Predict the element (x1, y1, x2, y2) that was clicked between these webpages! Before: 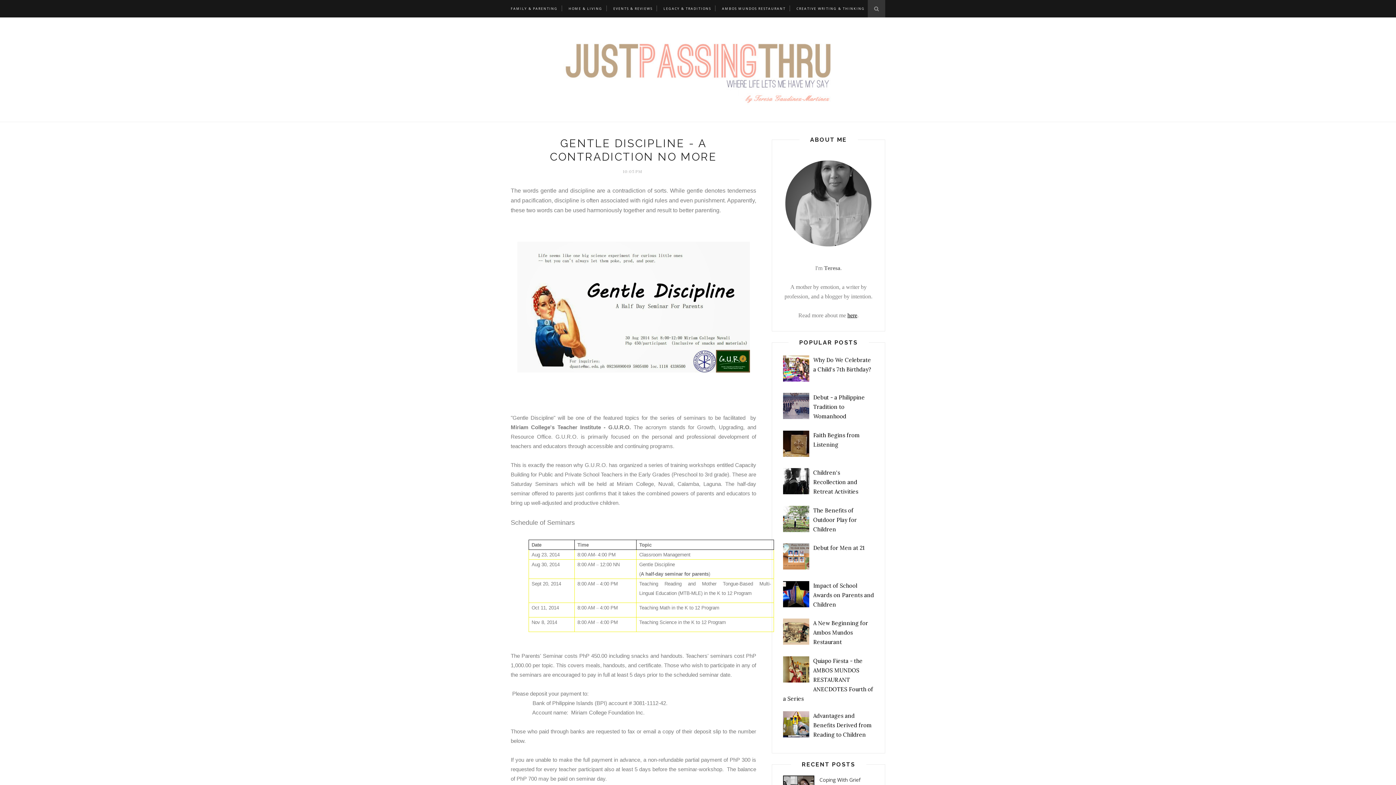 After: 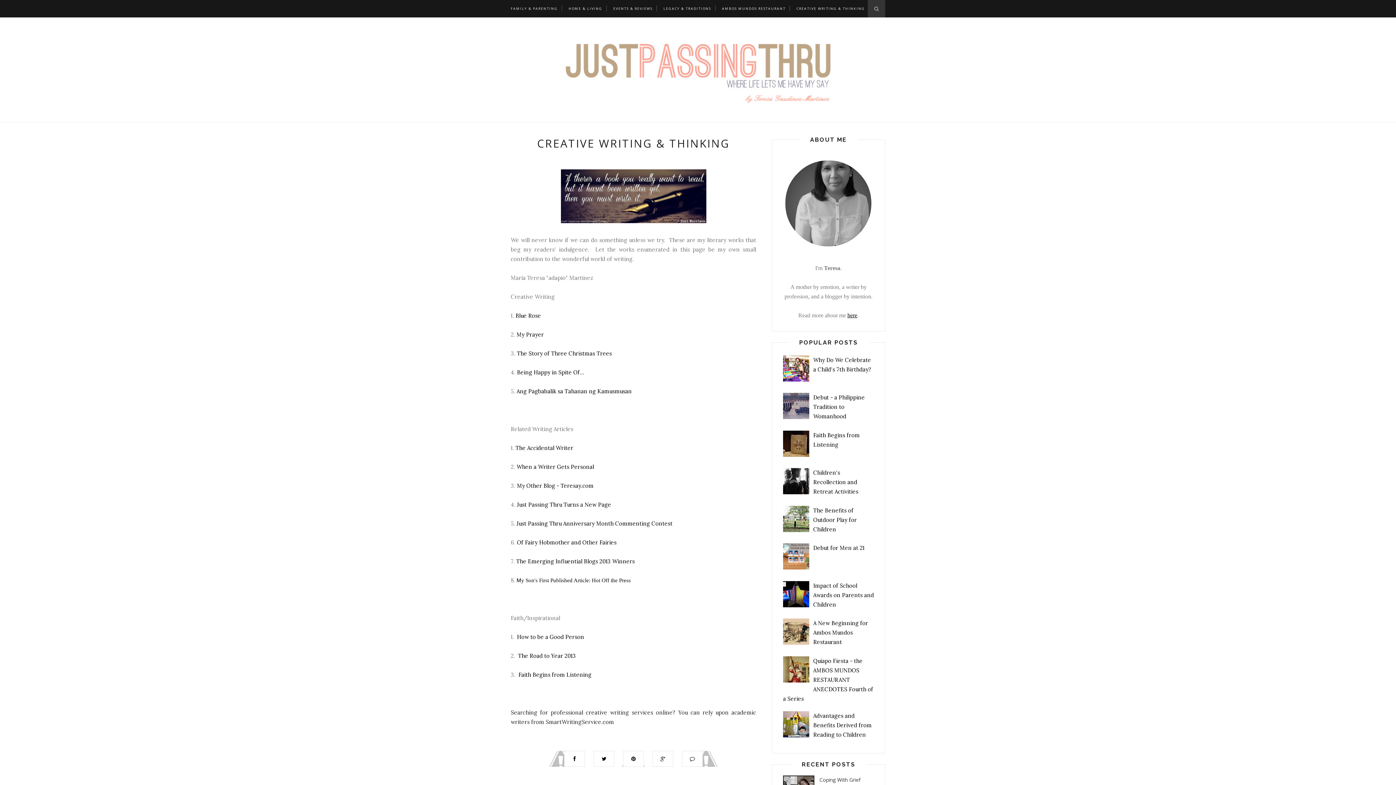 Action: bbox: (796, 0, 865, 17) label: CREATIVE WRITING & THINKING